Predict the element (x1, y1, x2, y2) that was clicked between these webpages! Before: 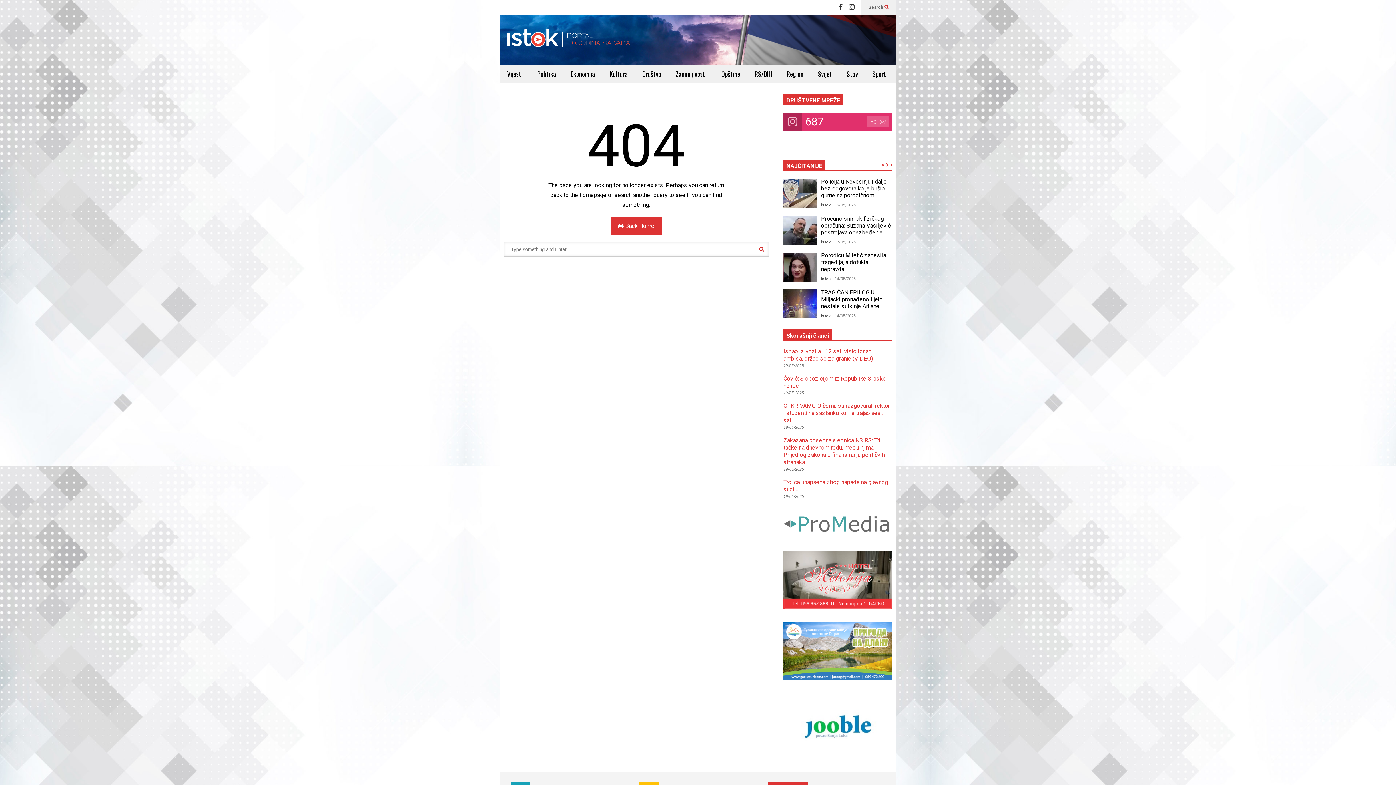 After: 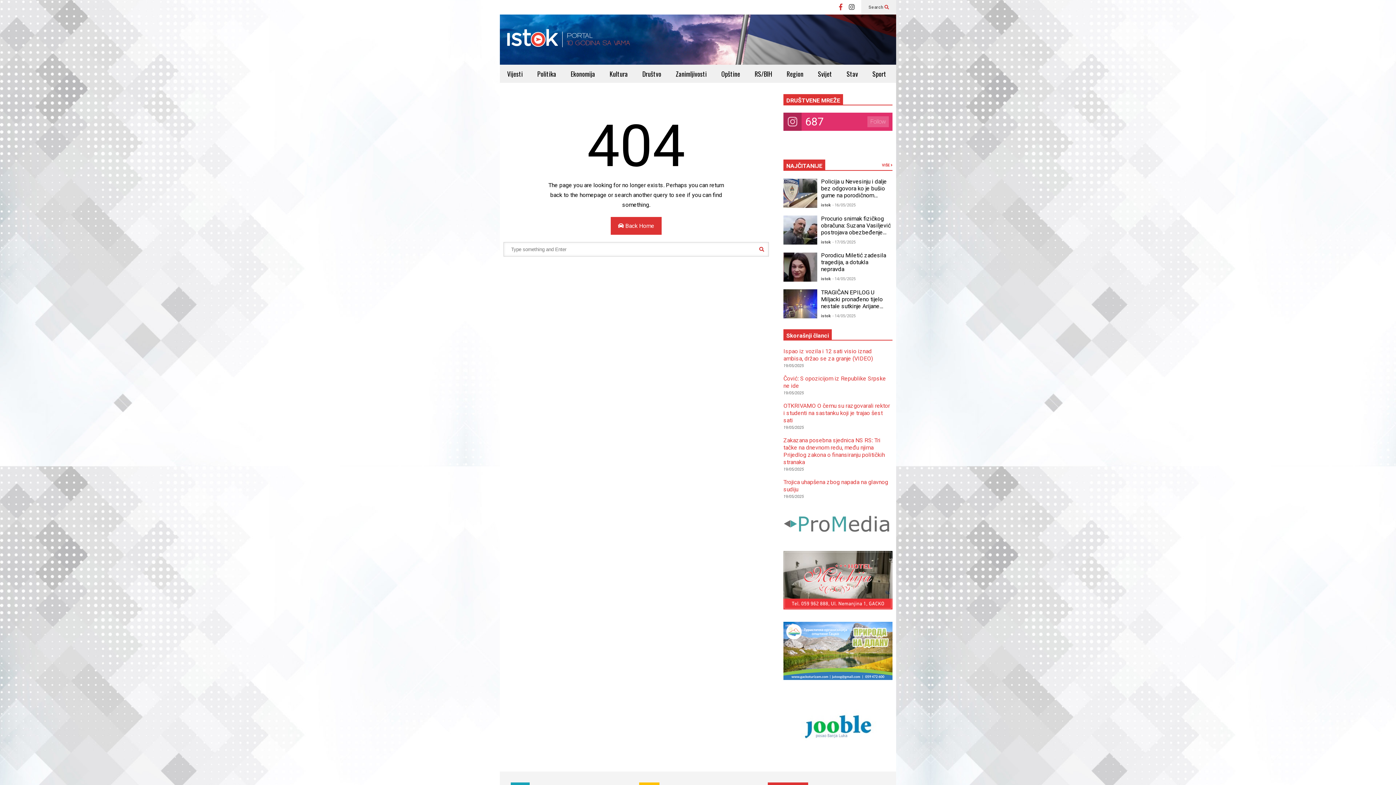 Action: bbox: (839, 0, 842, 14)